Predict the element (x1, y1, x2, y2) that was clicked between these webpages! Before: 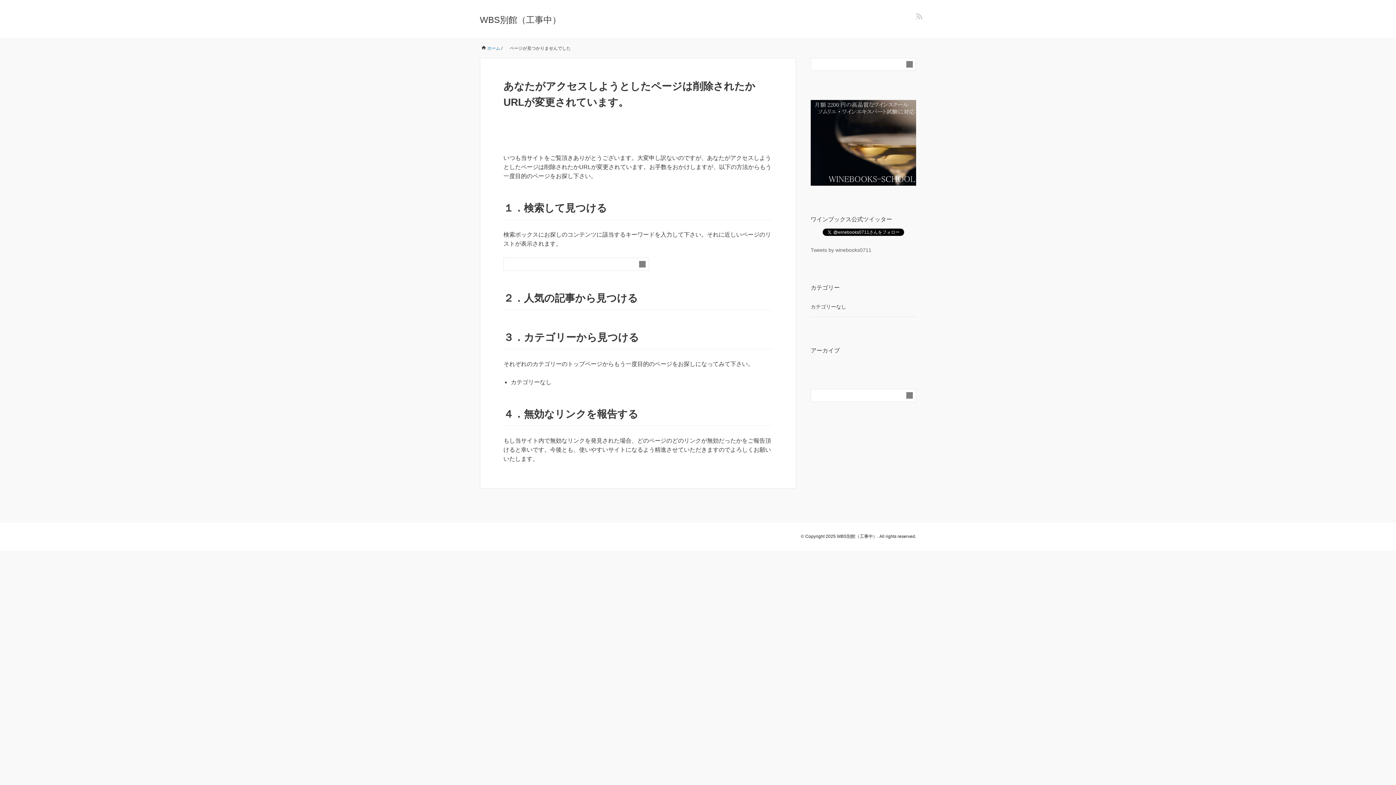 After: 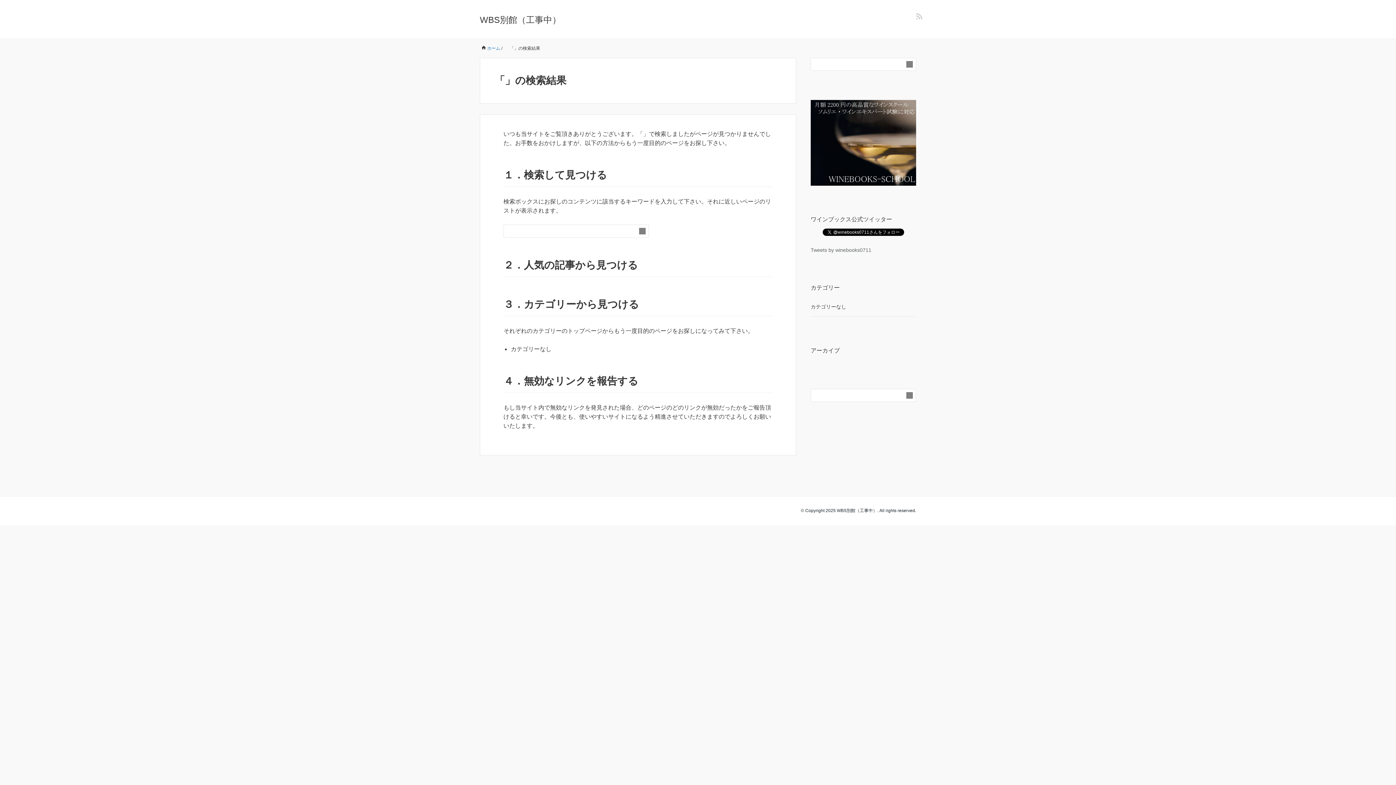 Action: bbox: (906, 61, 913, 67) label: 検索フォームボタン